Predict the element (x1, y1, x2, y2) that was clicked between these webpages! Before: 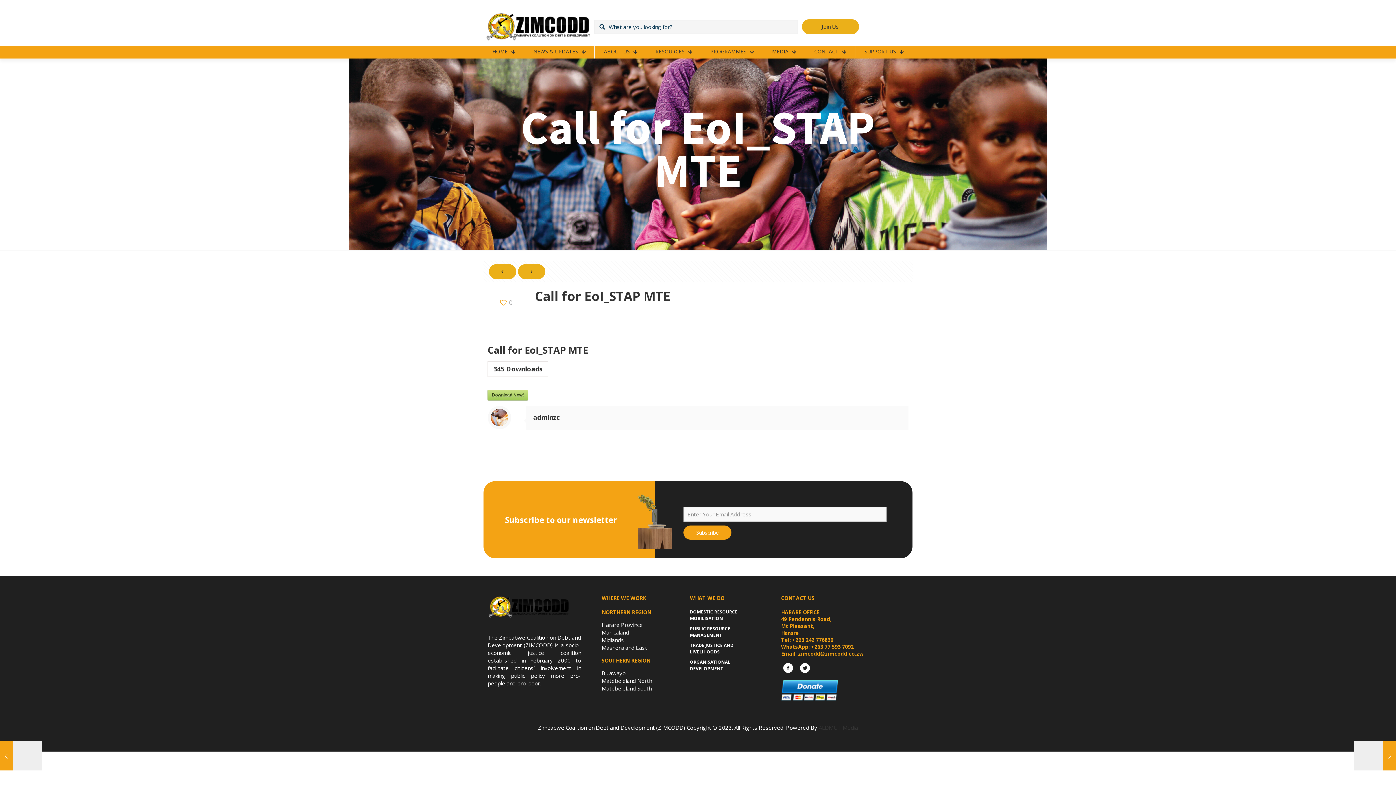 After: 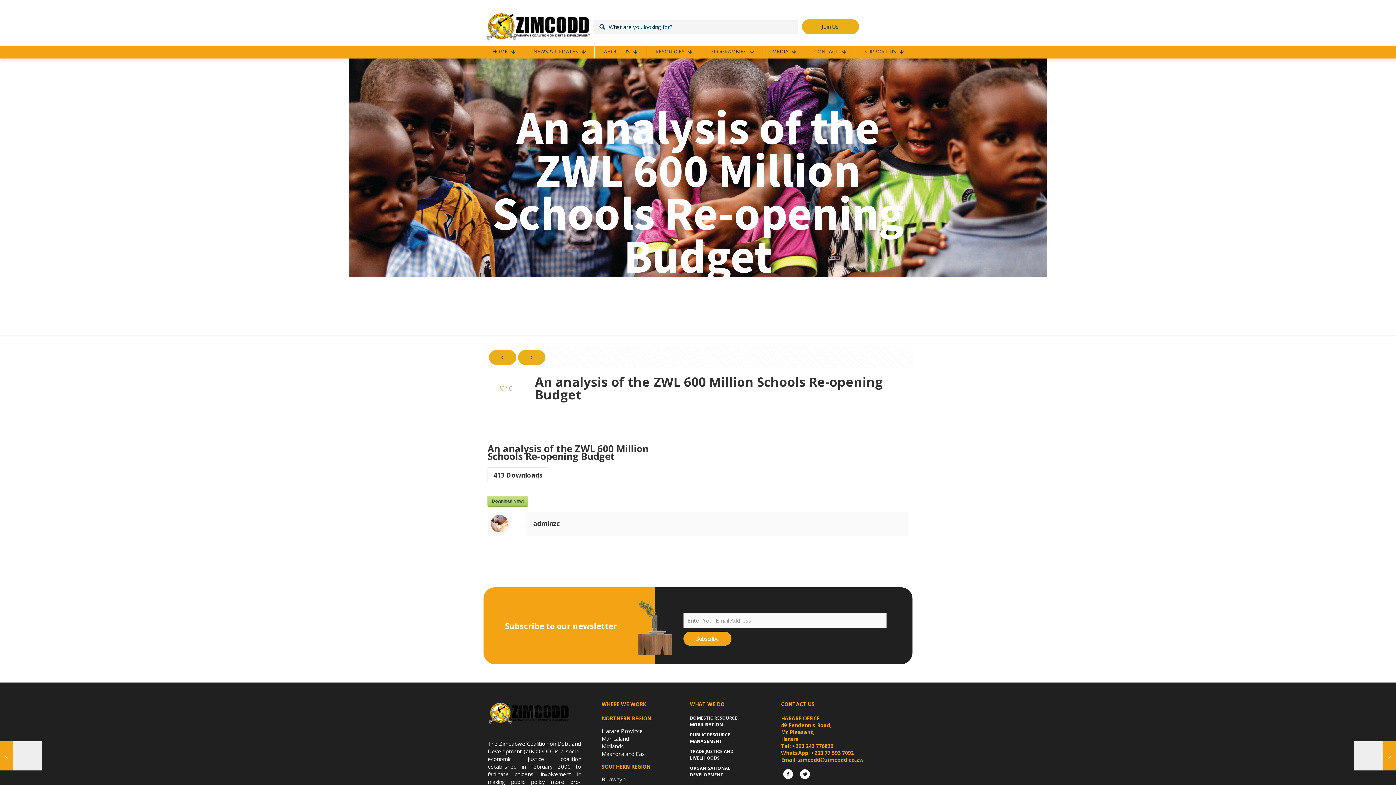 Action: bbox: (0, 741, 41, 770) label: An analysis of the ZWL 600 Million Schools Re-opening Budget
April 9, 2021